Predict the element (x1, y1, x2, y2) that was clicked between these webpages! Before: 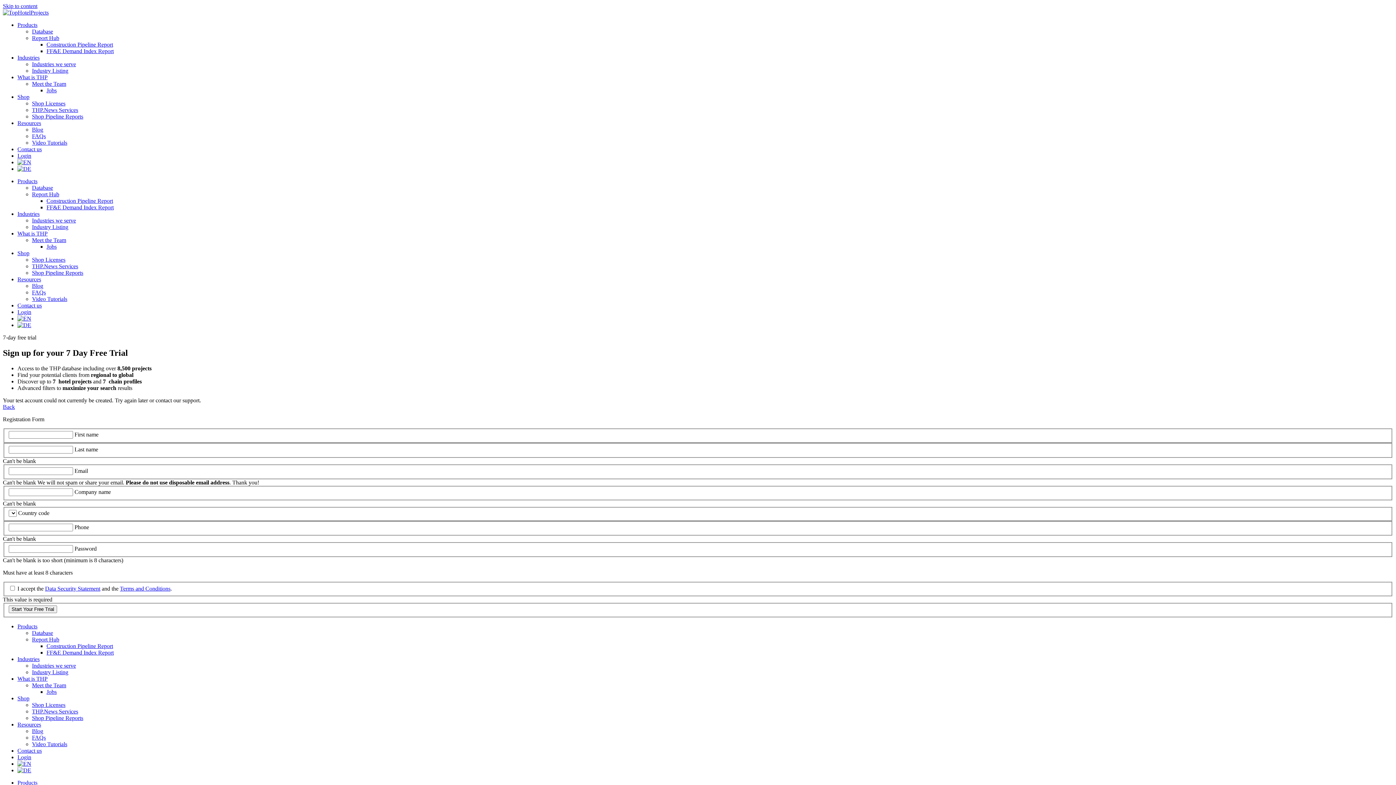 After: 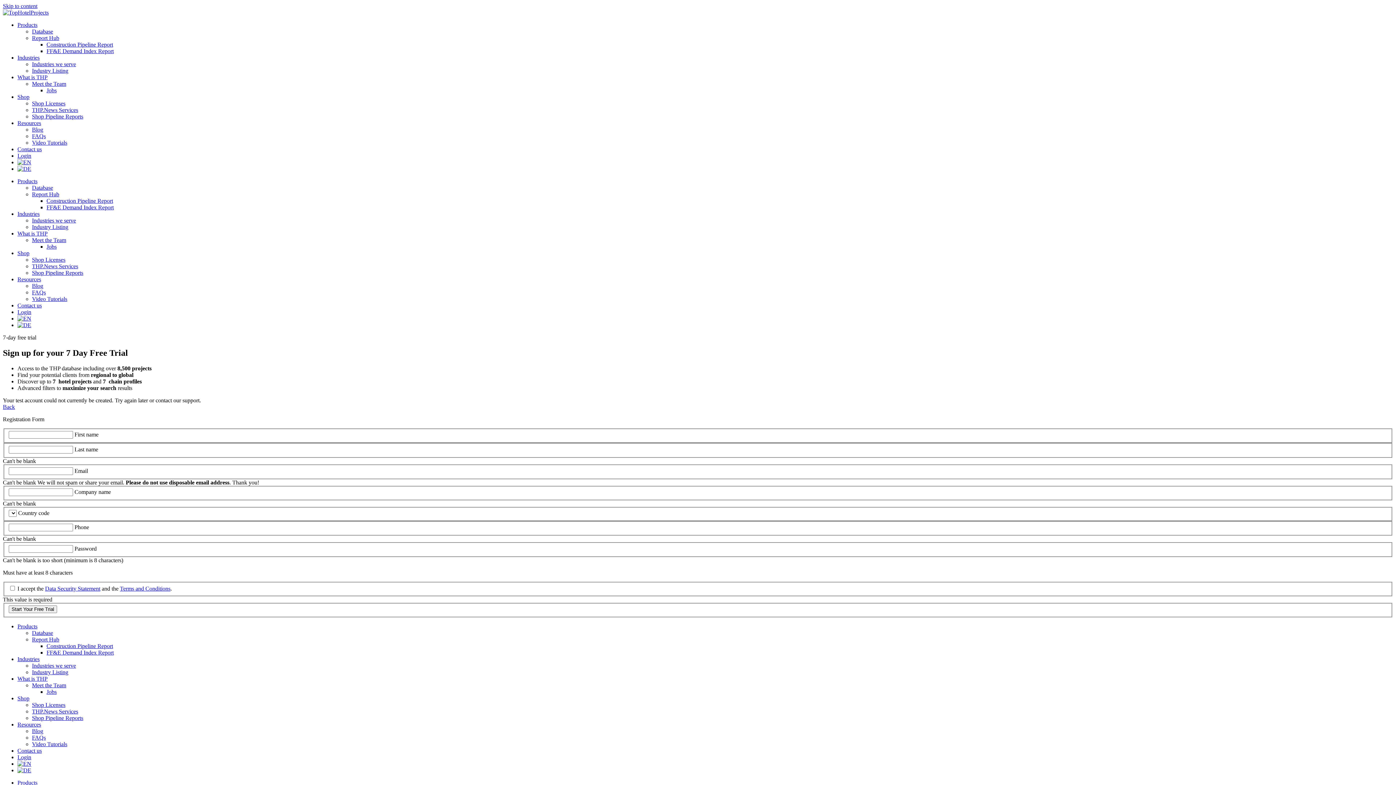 Action: label: Resources bbox: (17, 120, 41, 126)